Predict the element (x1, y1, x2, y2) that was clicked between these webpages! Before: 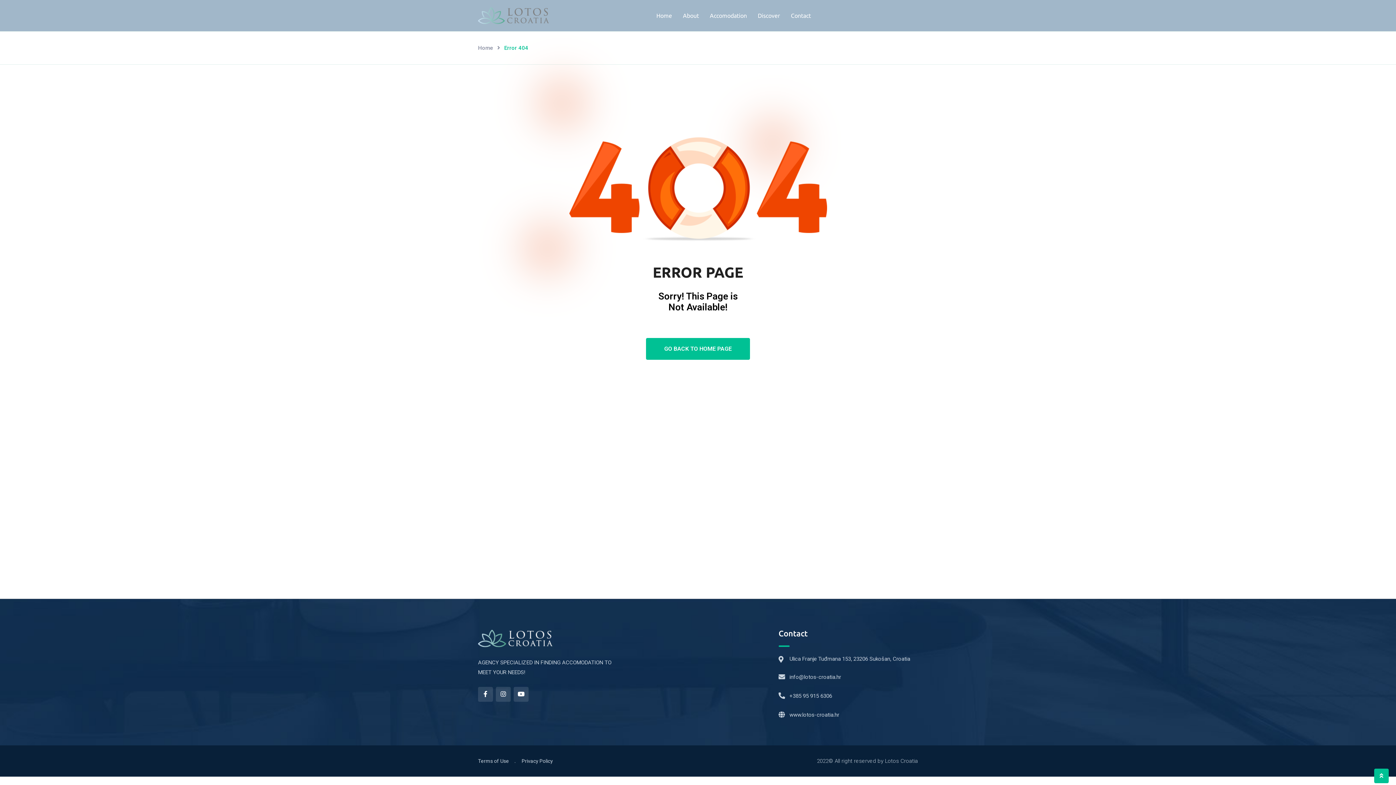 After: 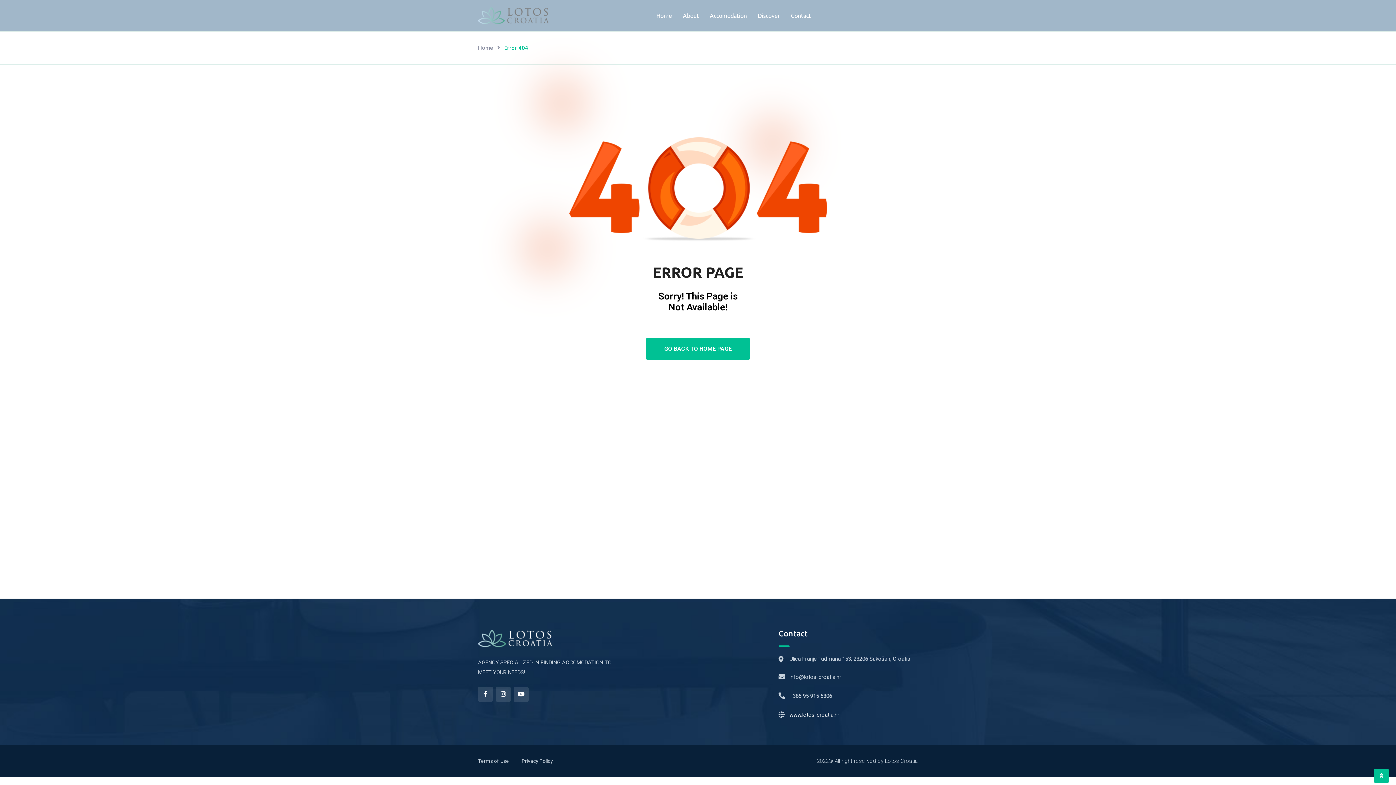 Action: label: www.lotos-croatia.hr bbox: (789, 710, 839, 720)